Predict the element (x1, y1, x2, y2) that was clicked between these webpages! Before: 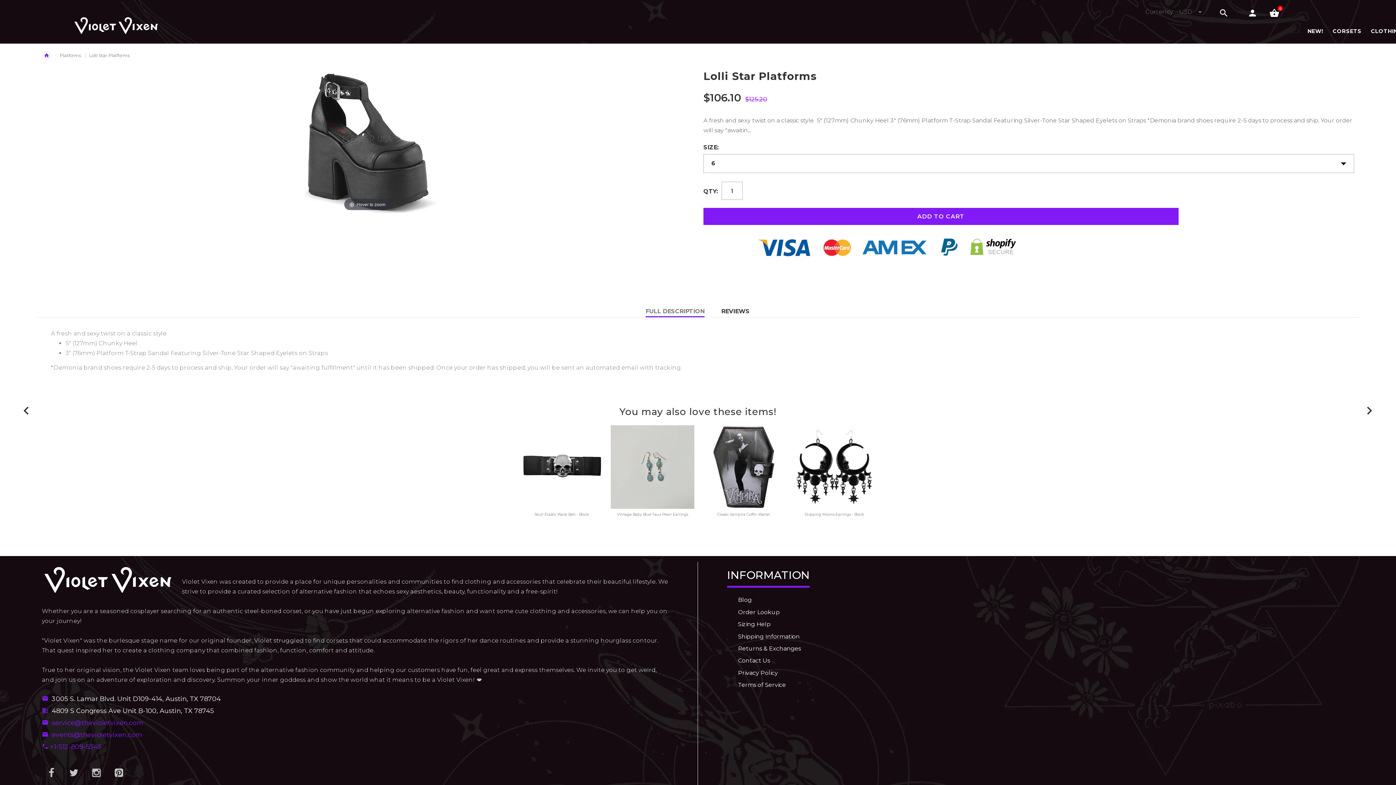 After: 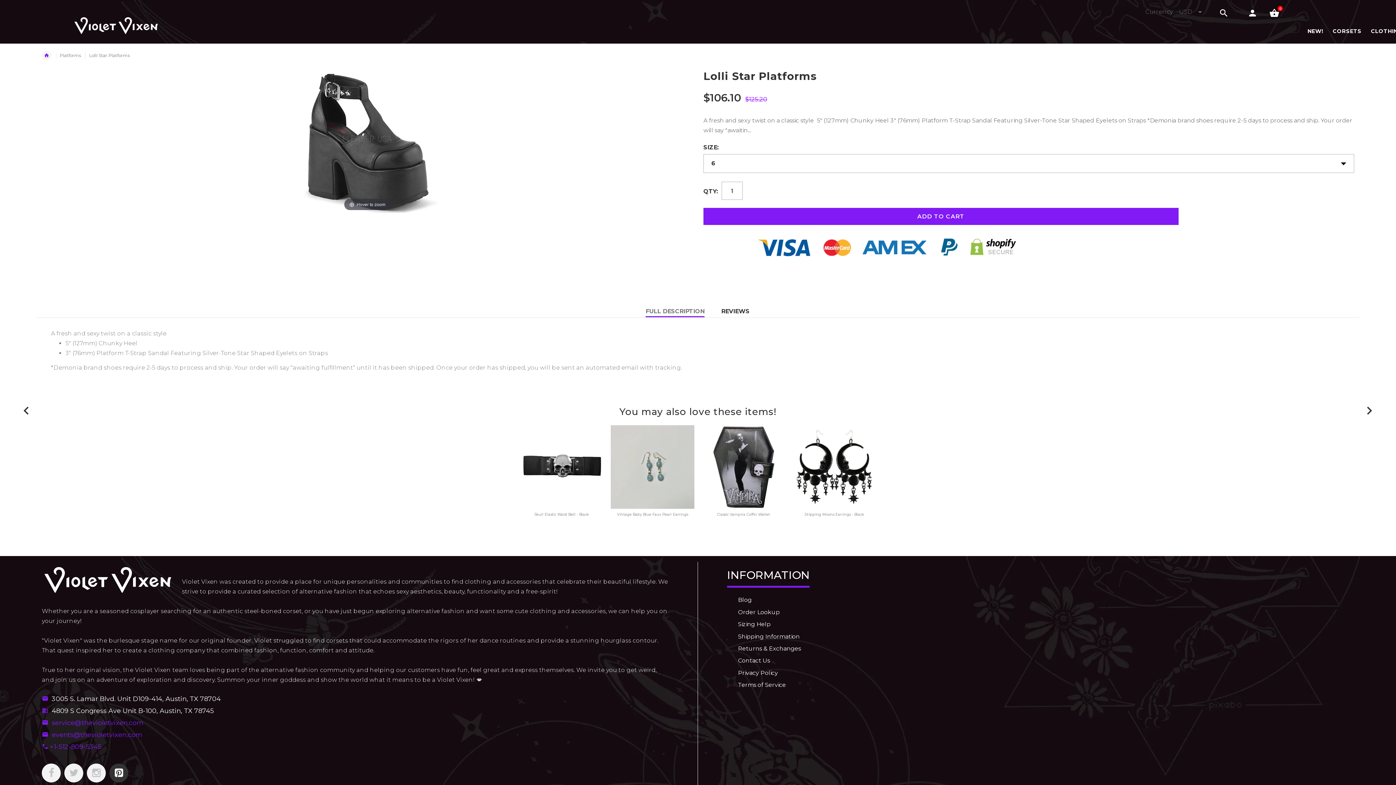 Action: bbox: (109, 629, 128, 647)